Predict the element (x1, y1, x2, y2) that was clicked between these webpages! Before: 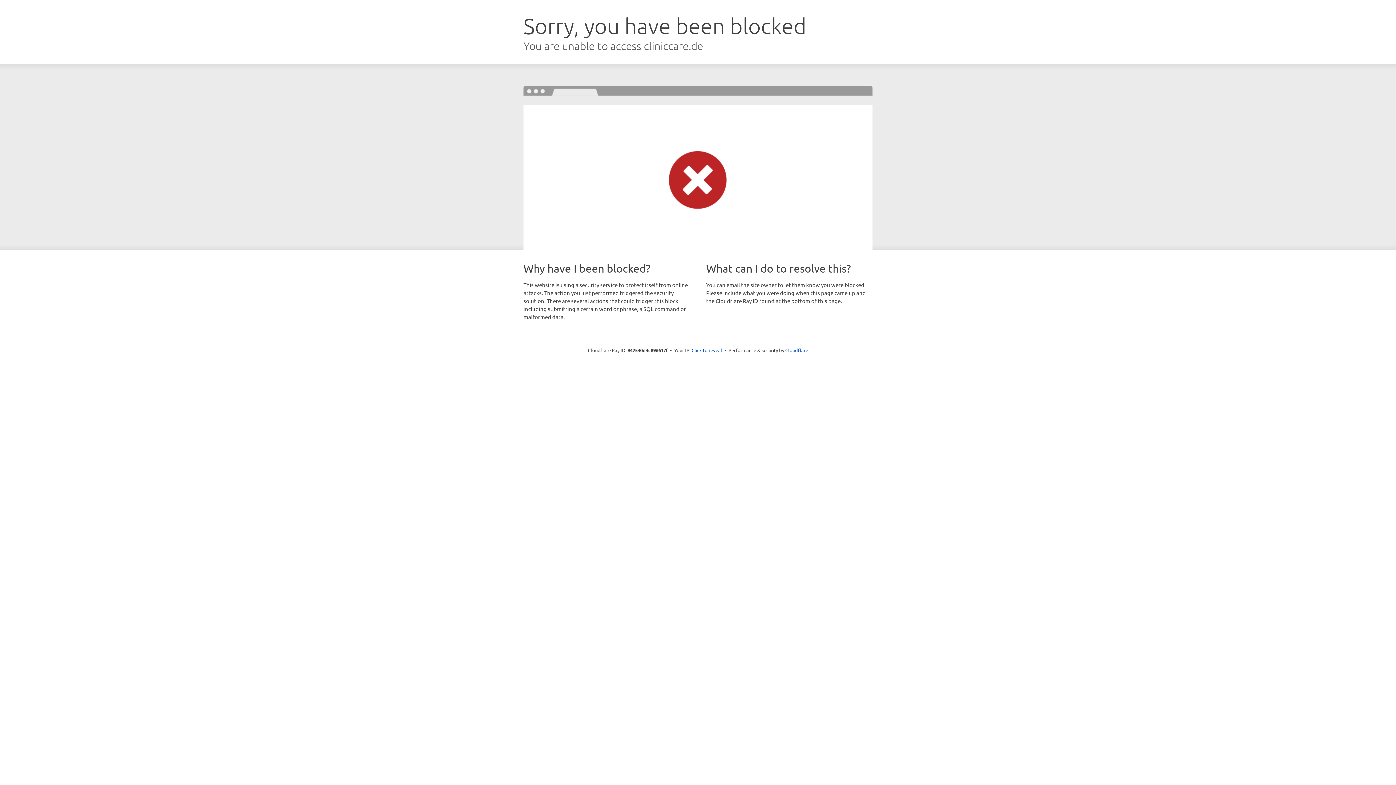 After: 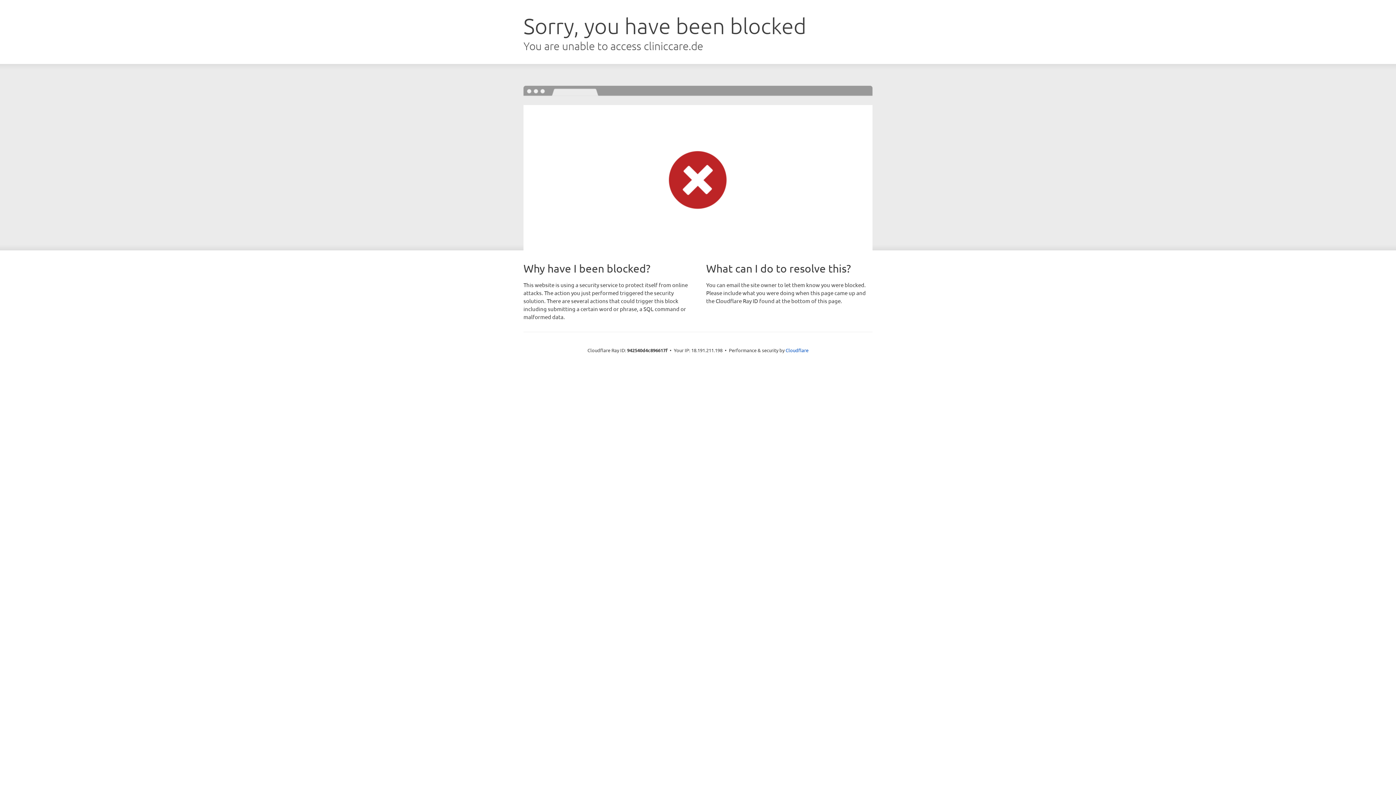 Action: bbox: (691, 346, 722, 353) label: Click to reveal